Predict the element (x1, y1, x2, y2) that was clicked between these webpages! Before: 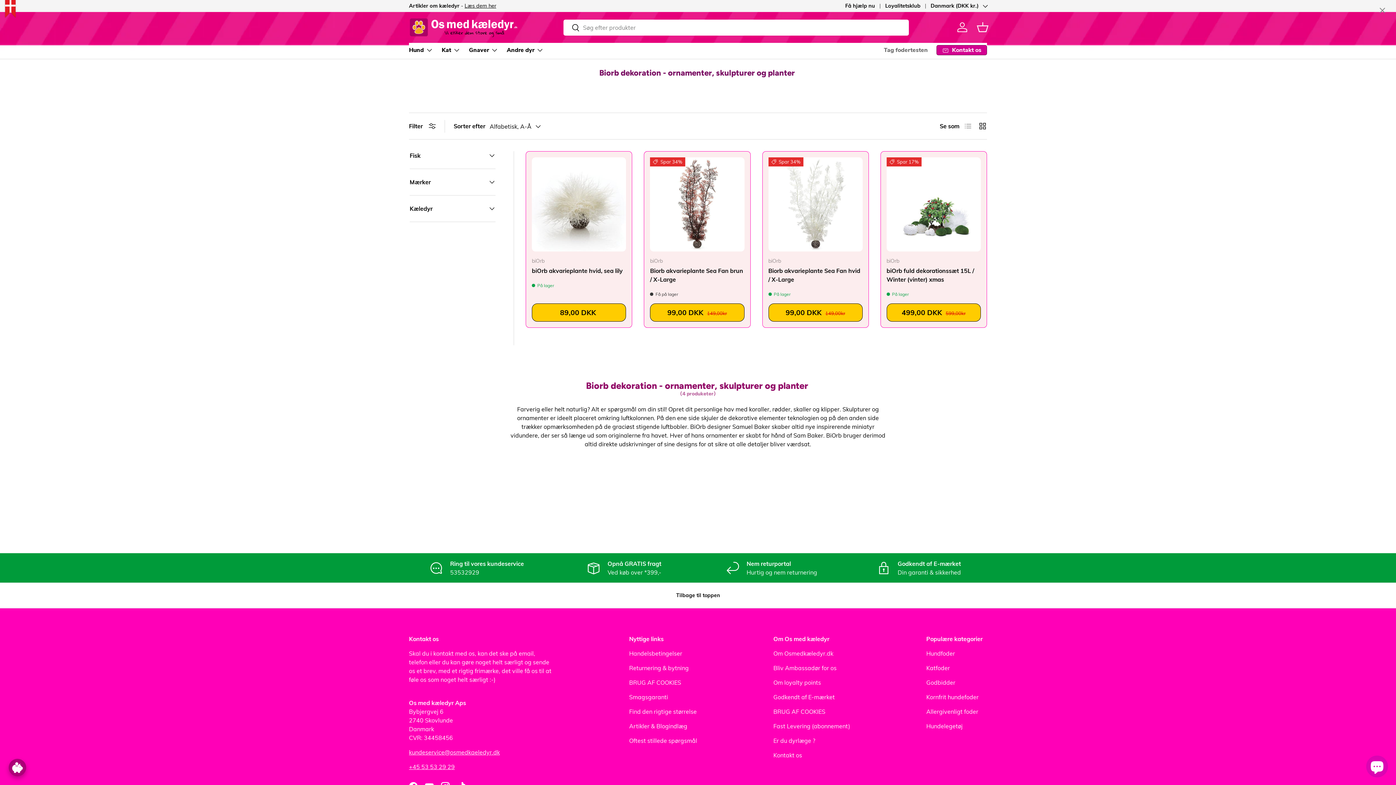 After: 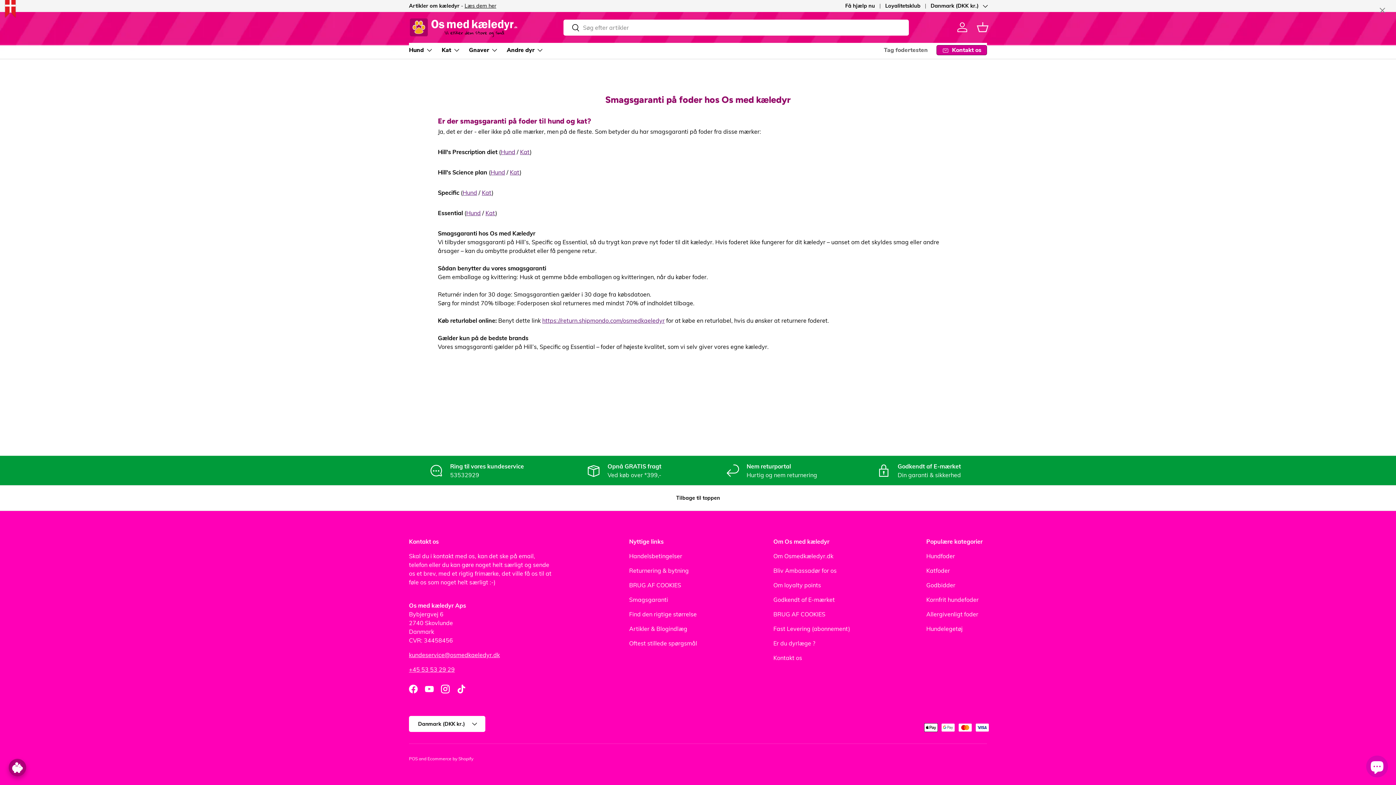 Action: bbox: (629, 693, 668, 701) label: Smagsgaranti